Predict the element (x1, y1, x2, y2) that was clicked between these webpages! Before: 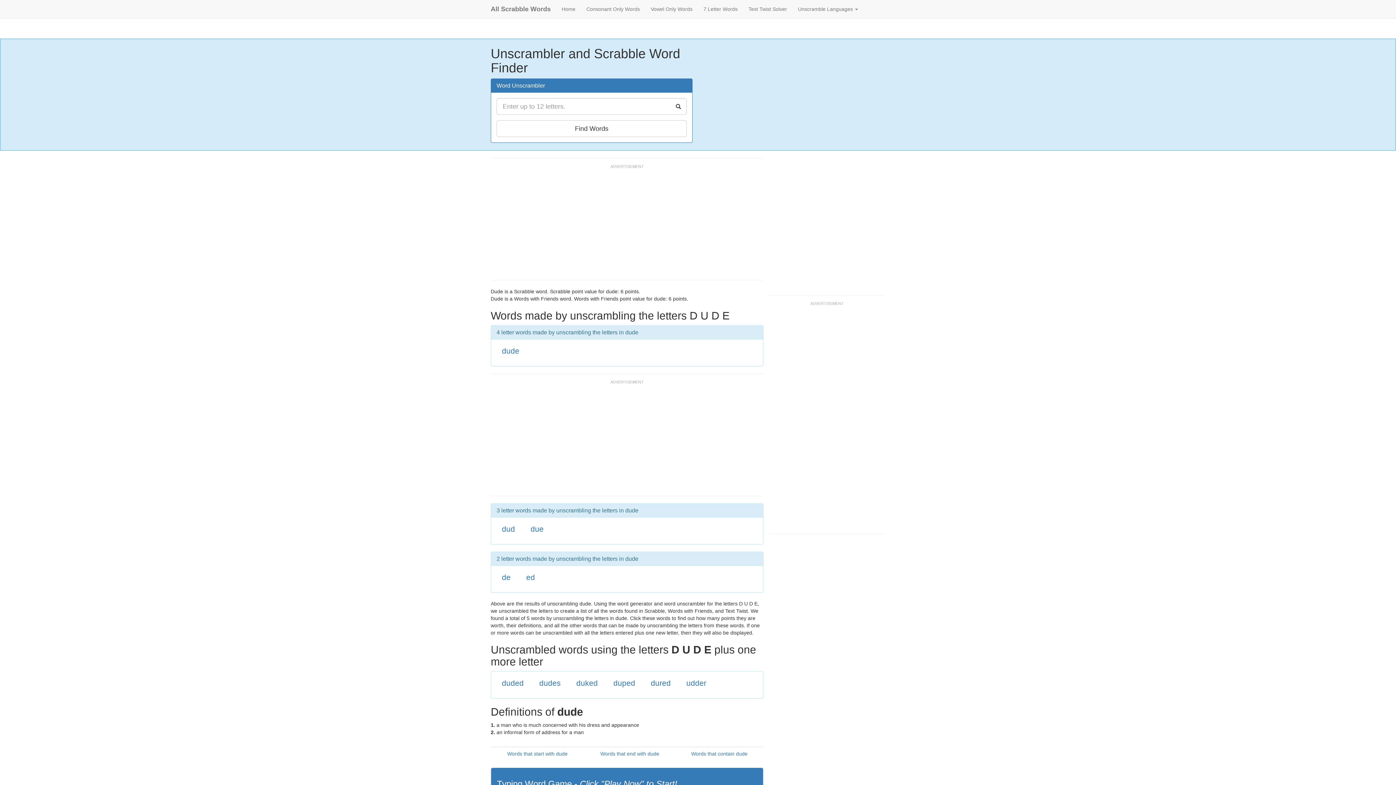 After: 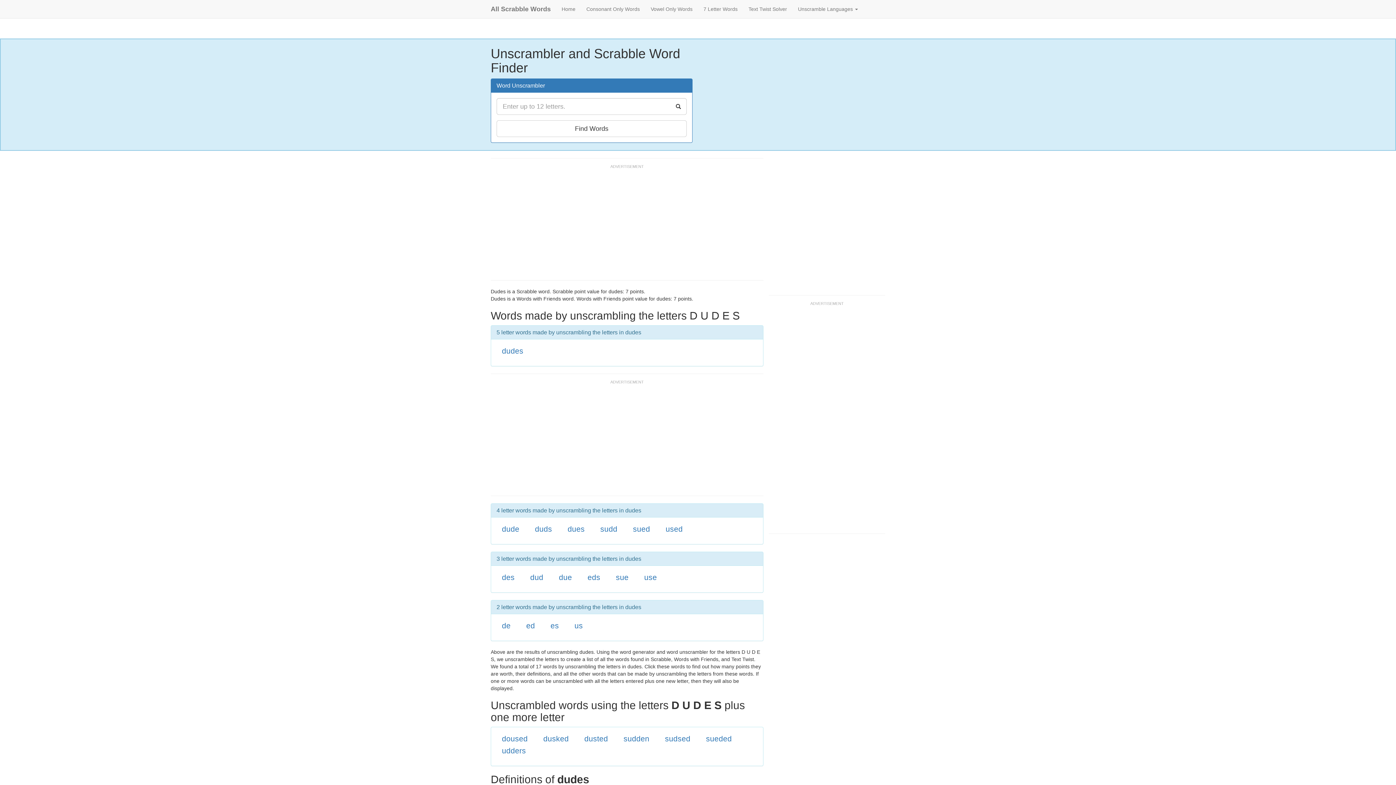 Action: label: dudes bbox: (539, 679, 560, 687)